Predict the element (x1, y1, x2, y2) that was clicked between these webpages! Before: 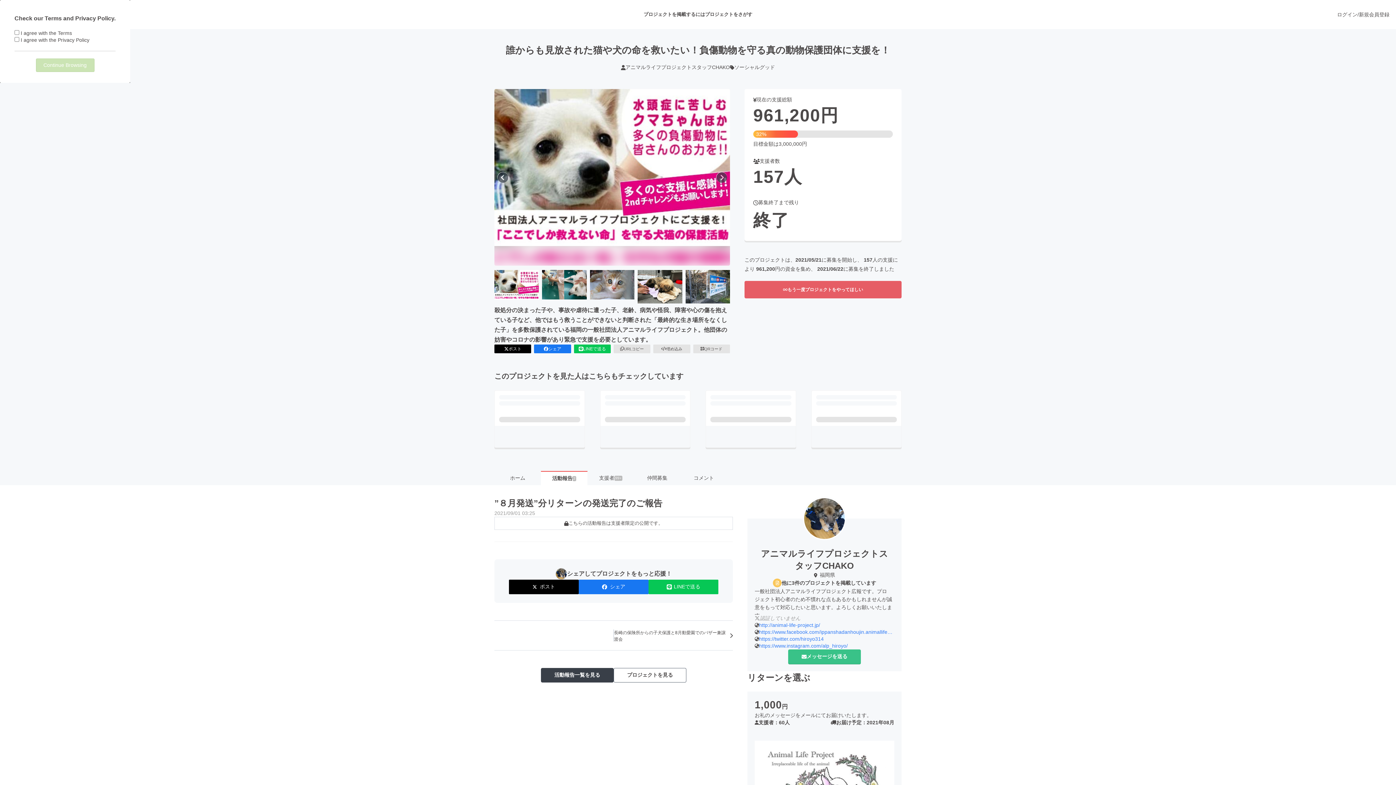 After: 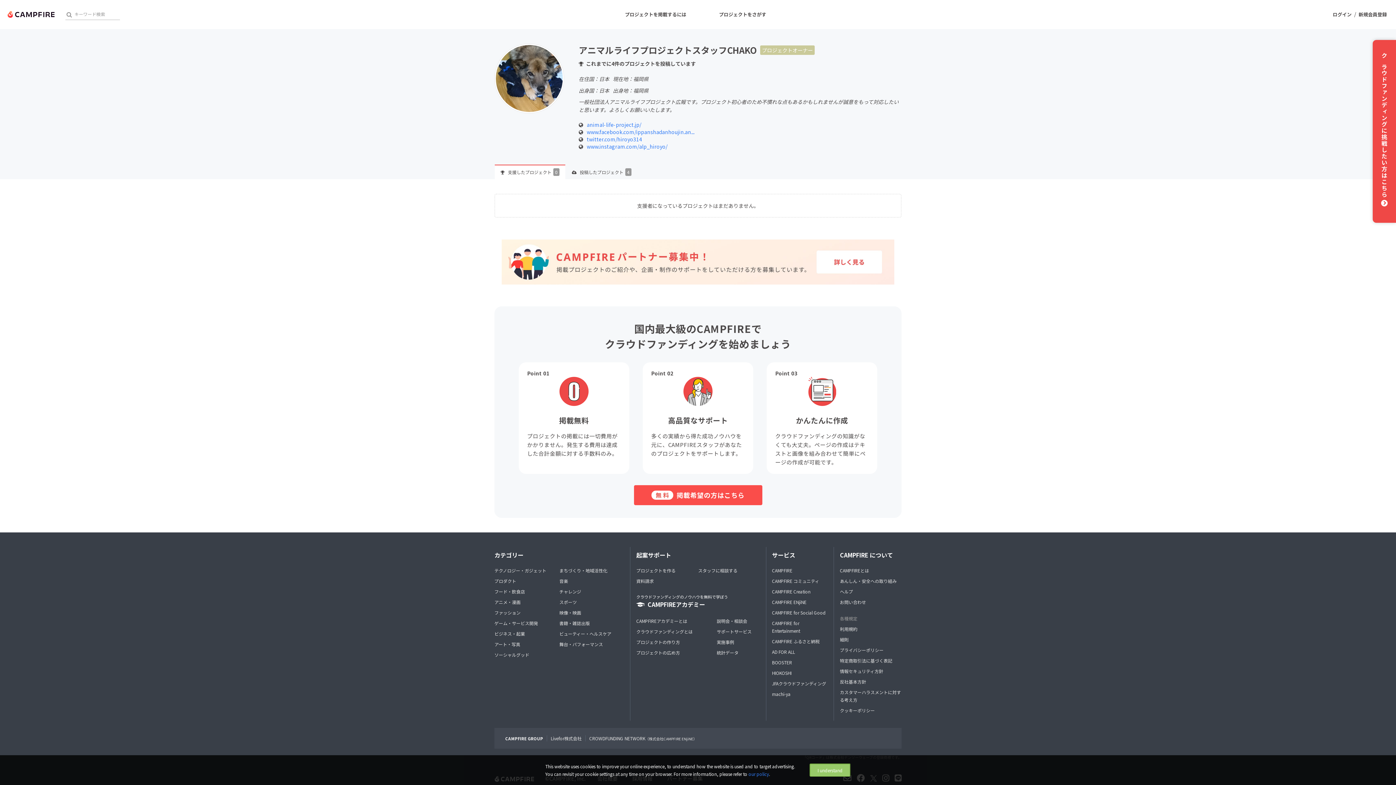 Action: bbox: (621, 64, 730, 70) label: アニマルライフプロジェクトスタッフCHAKO